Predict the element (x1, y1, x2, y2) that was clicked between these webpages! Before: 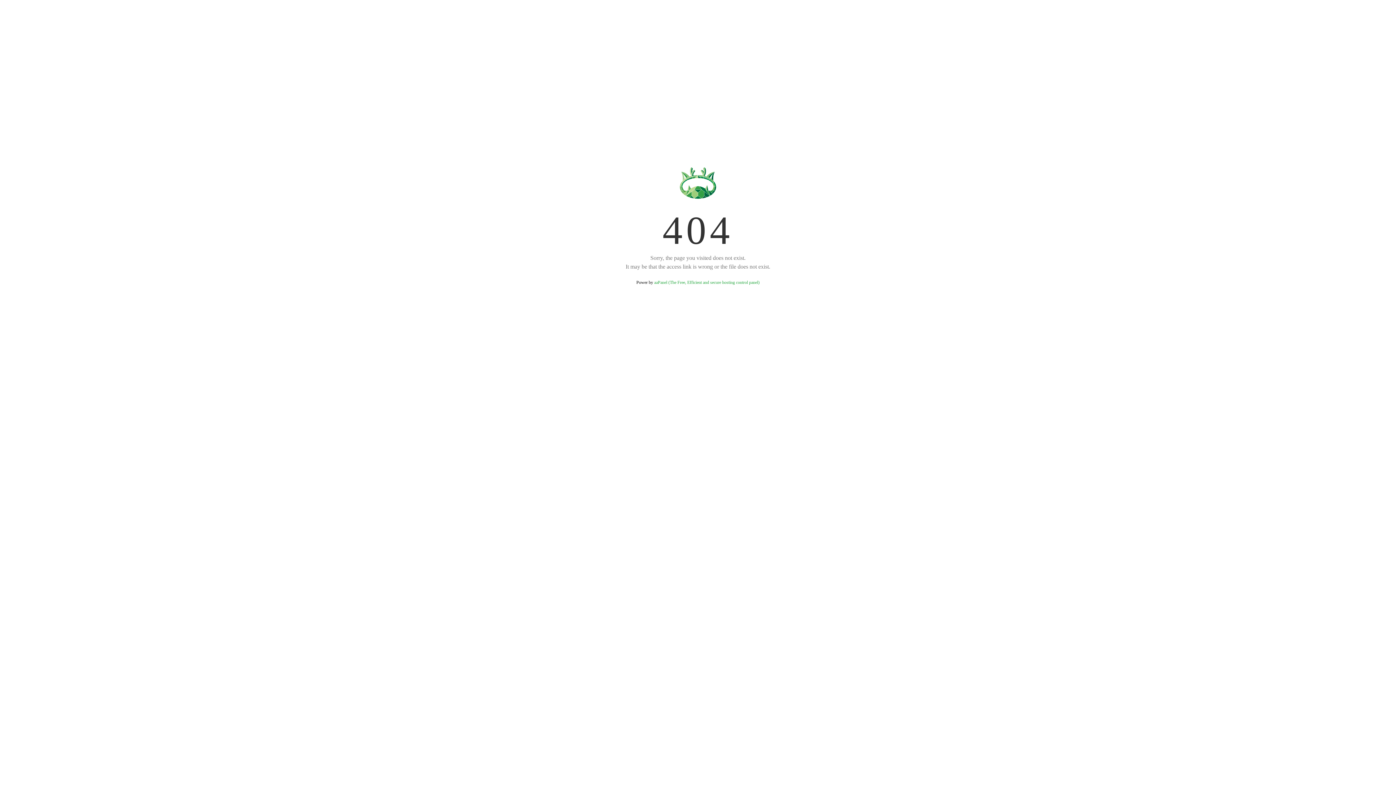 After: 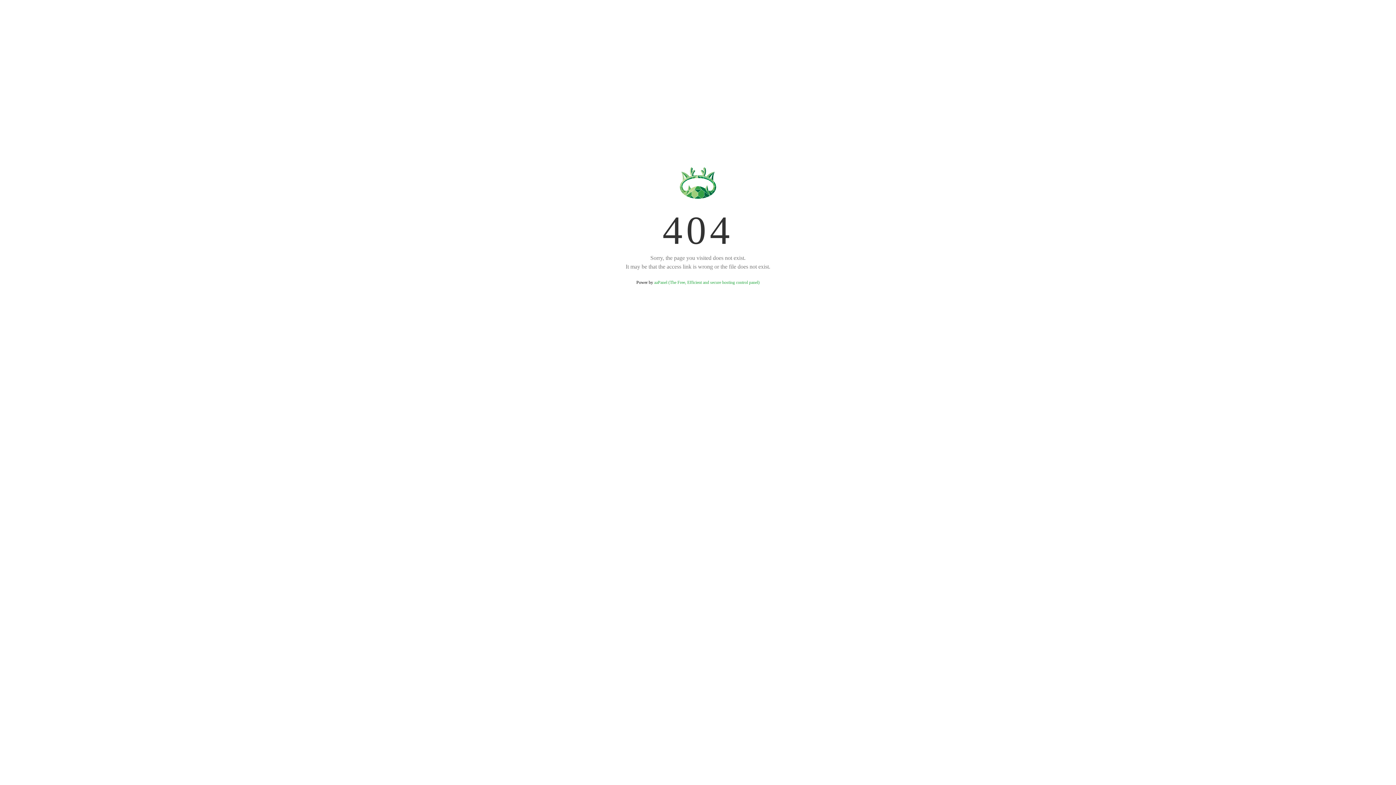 Action: label: aaPanel (The Free, Efficient and secure hosting control panel) bbox: (654, 280, 759, 285)